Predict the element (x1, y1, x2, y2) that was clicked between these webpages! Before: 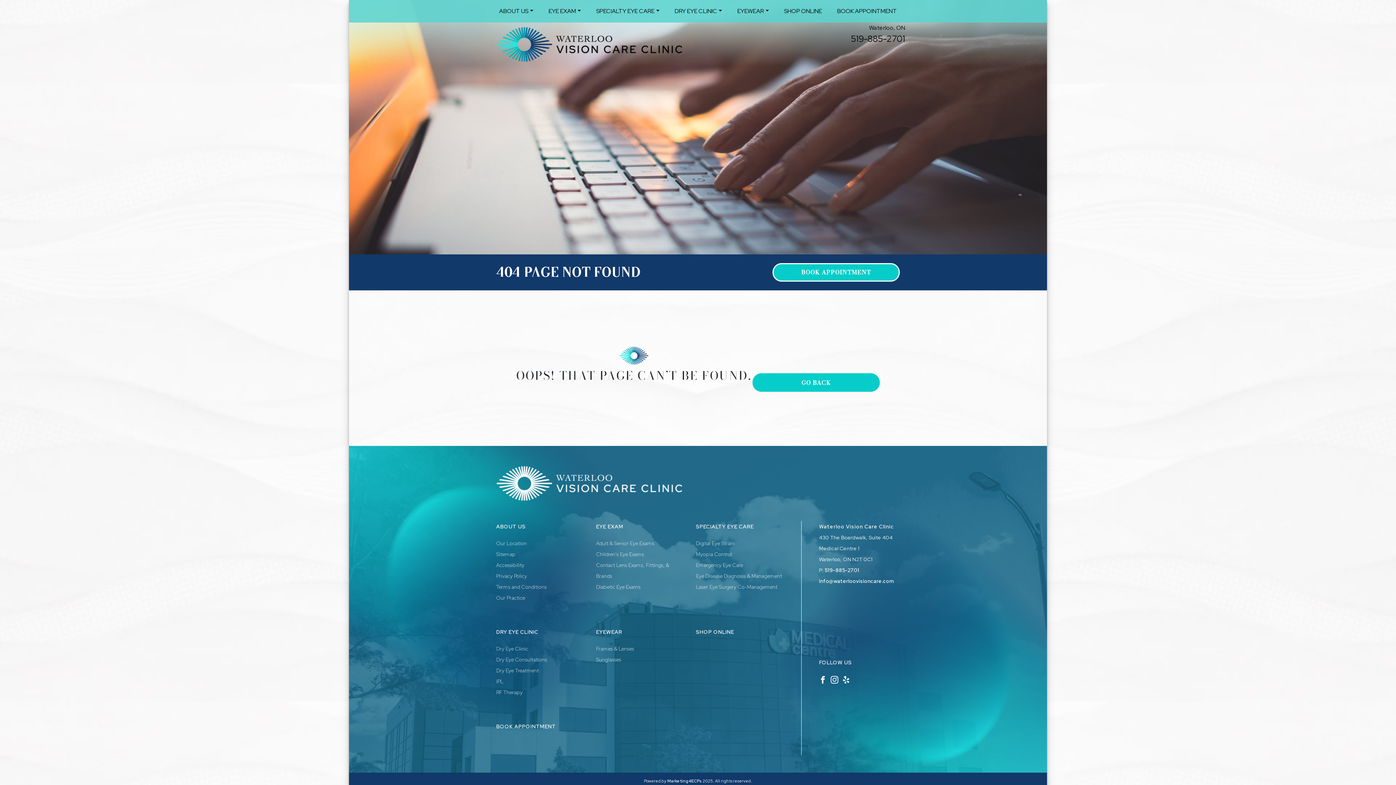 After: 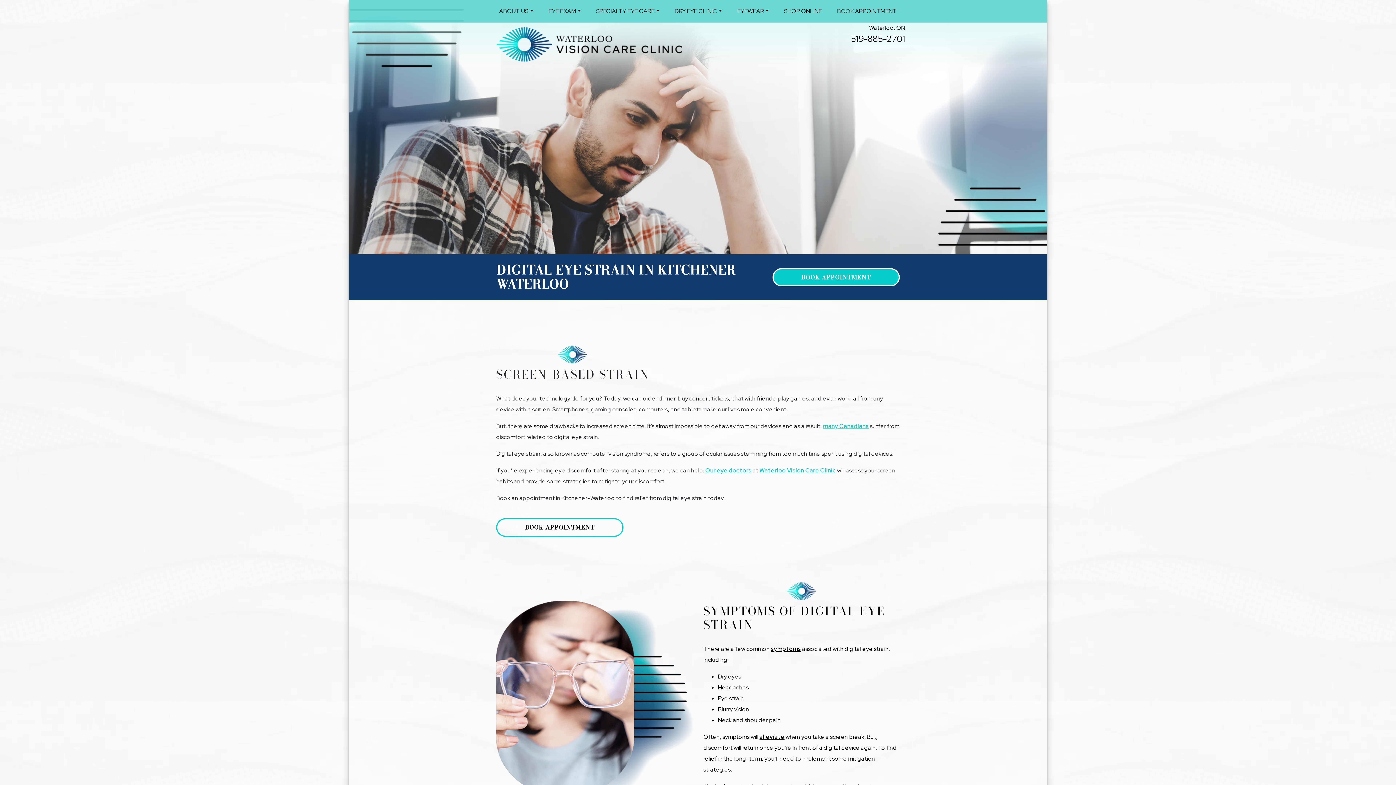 Action: bbox: (696, 540, 734, 546) label: Digital Eye Strain